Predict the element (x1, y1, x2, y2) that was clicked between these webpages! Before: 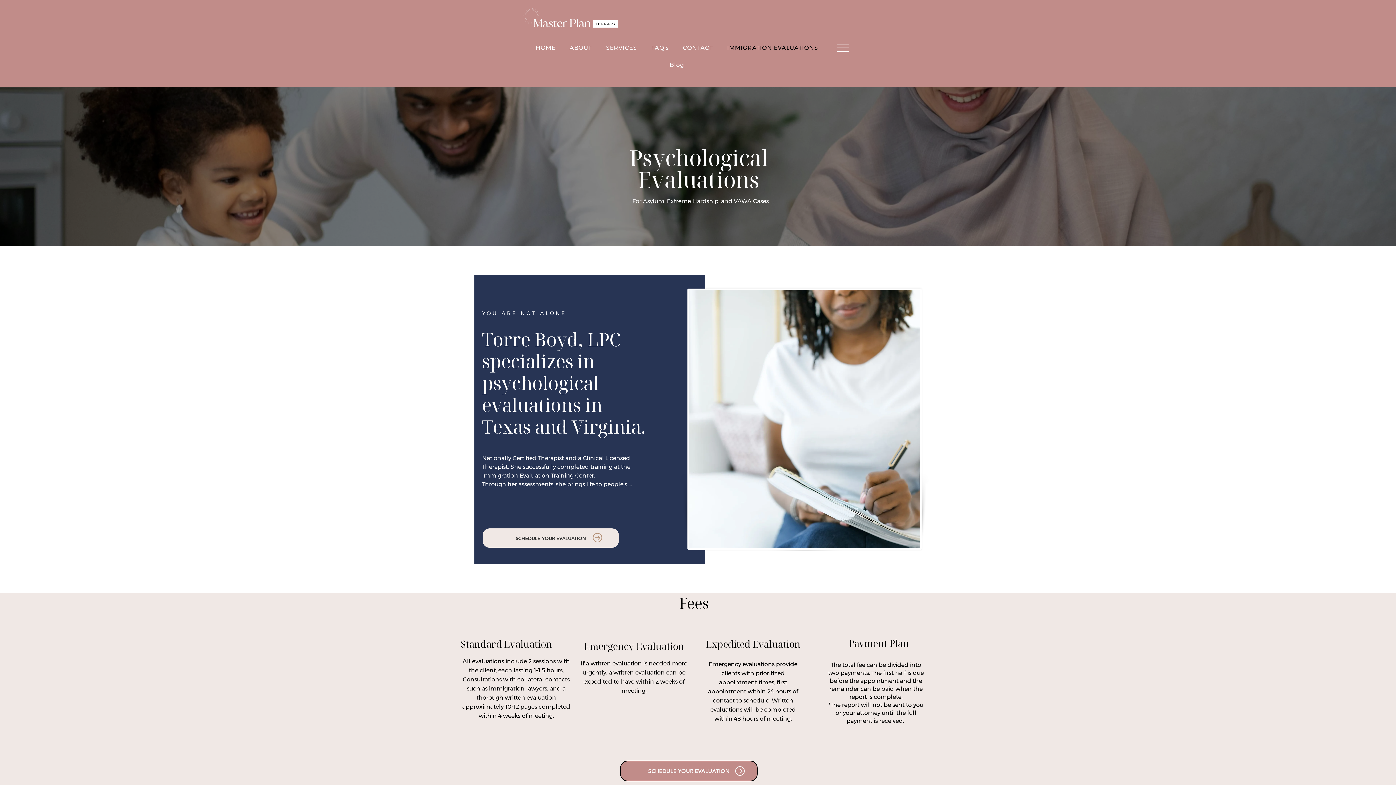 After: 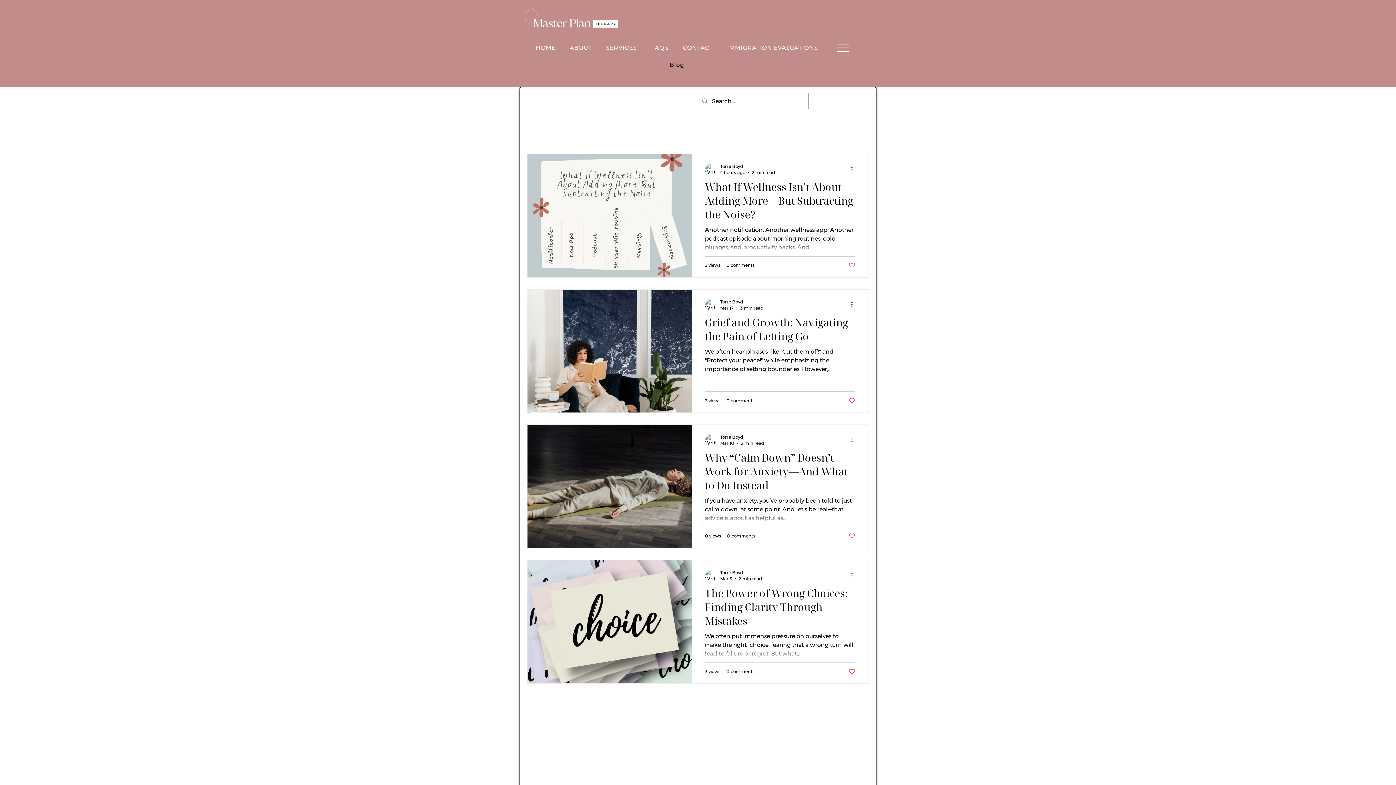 Action: bbox: (530, 57, 824, 72) label: Blog